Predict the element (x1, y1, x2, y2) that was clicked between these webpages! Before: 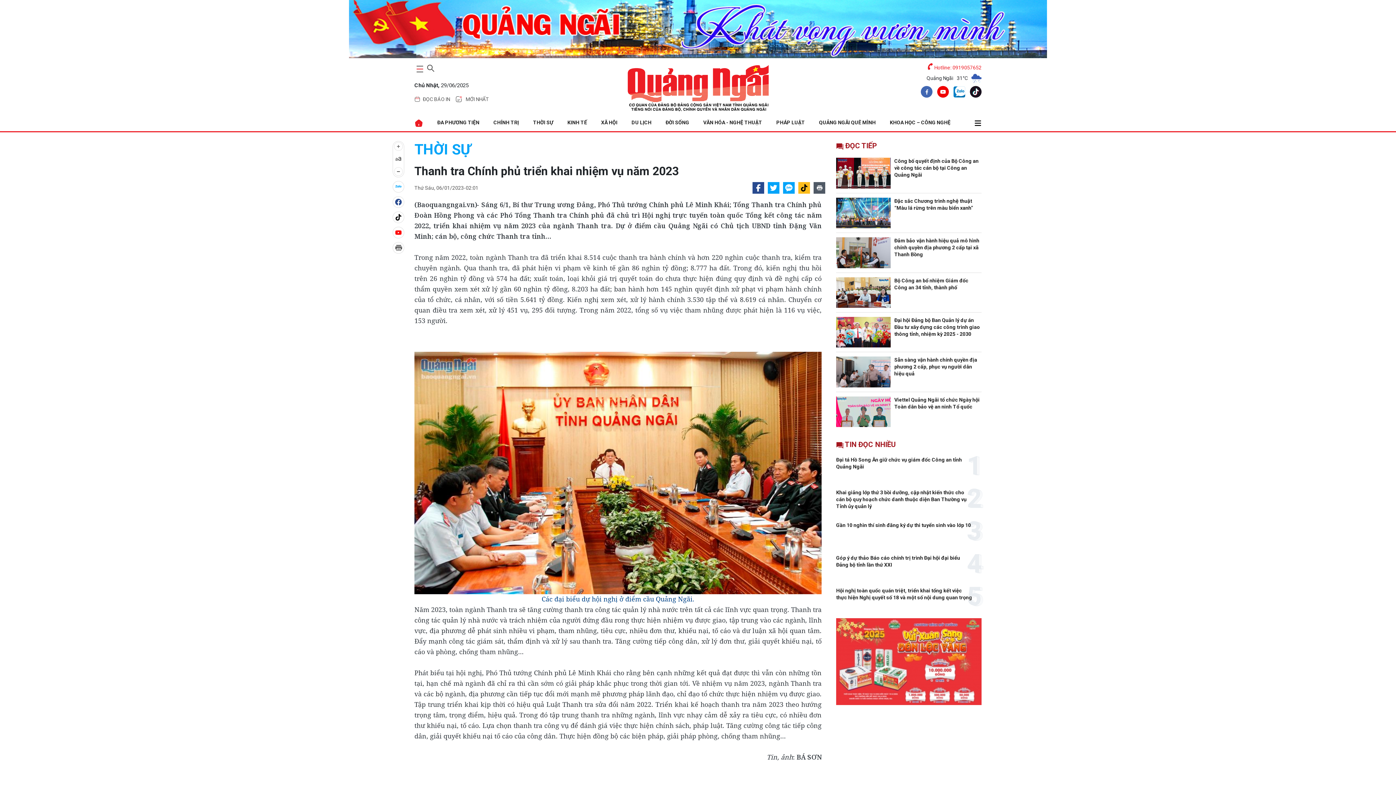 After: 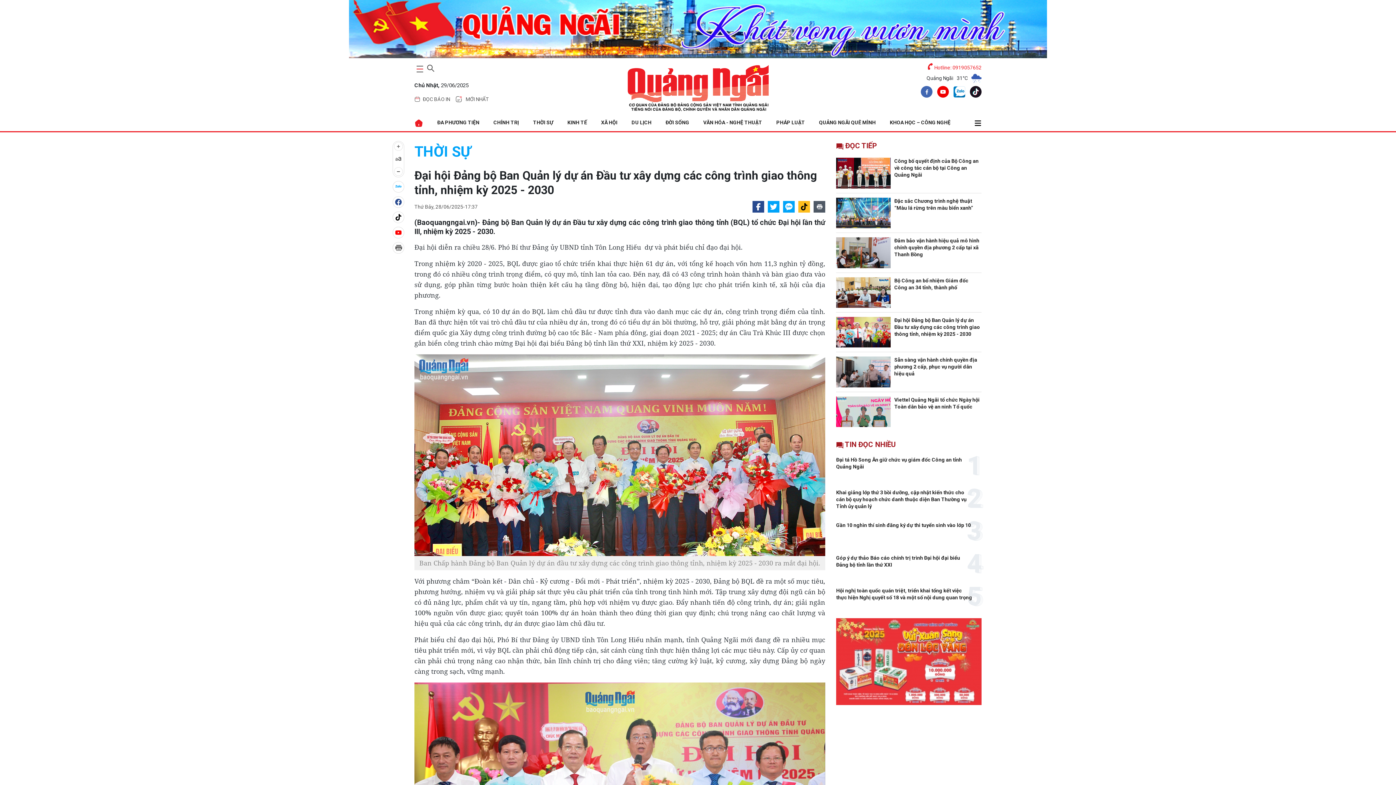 Action: bbox: (894, 317, 980, 337) label: Đại hội Đảng bộ Ban Quản lý dự án Đầu tư xây dựng các công trình giao thông tỉnh, nhiệm kỳ 2025 - 2030